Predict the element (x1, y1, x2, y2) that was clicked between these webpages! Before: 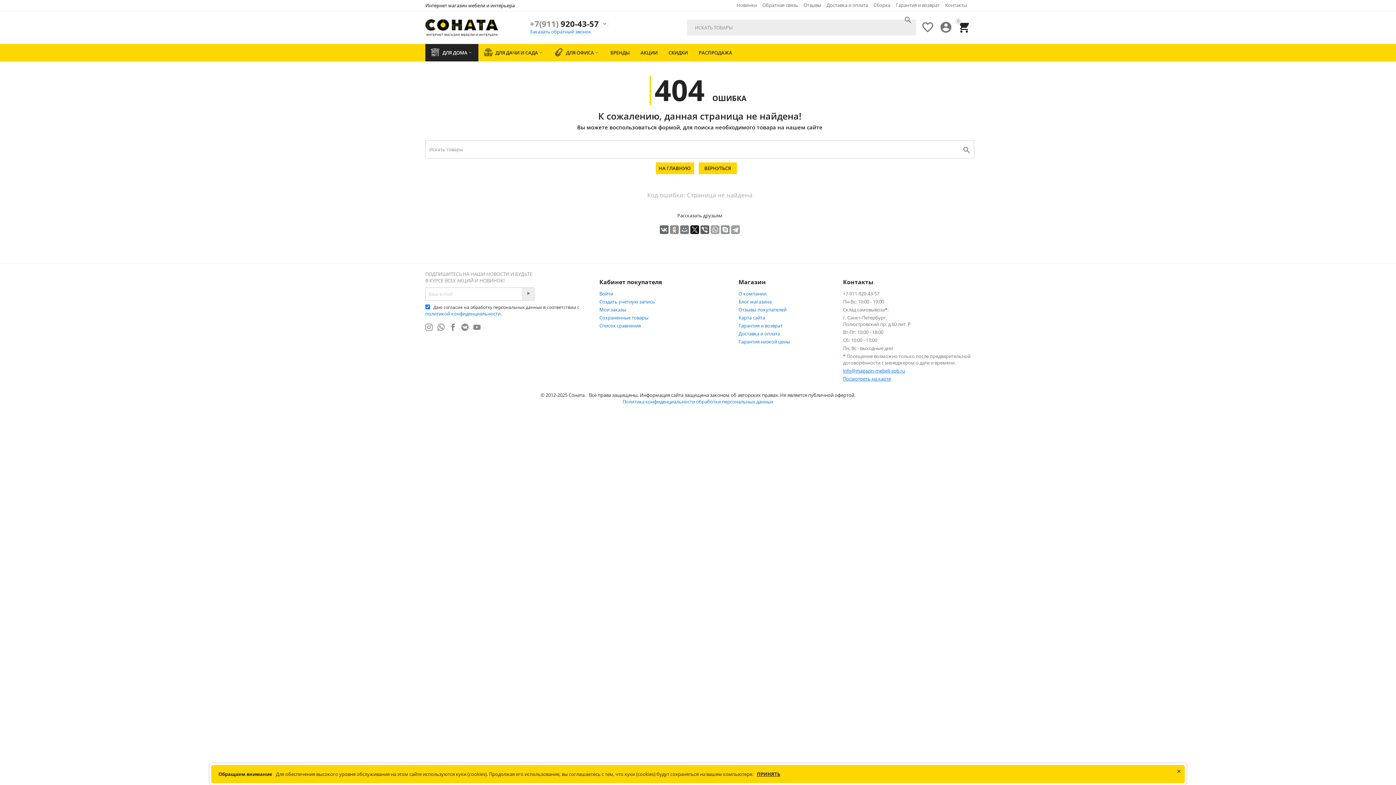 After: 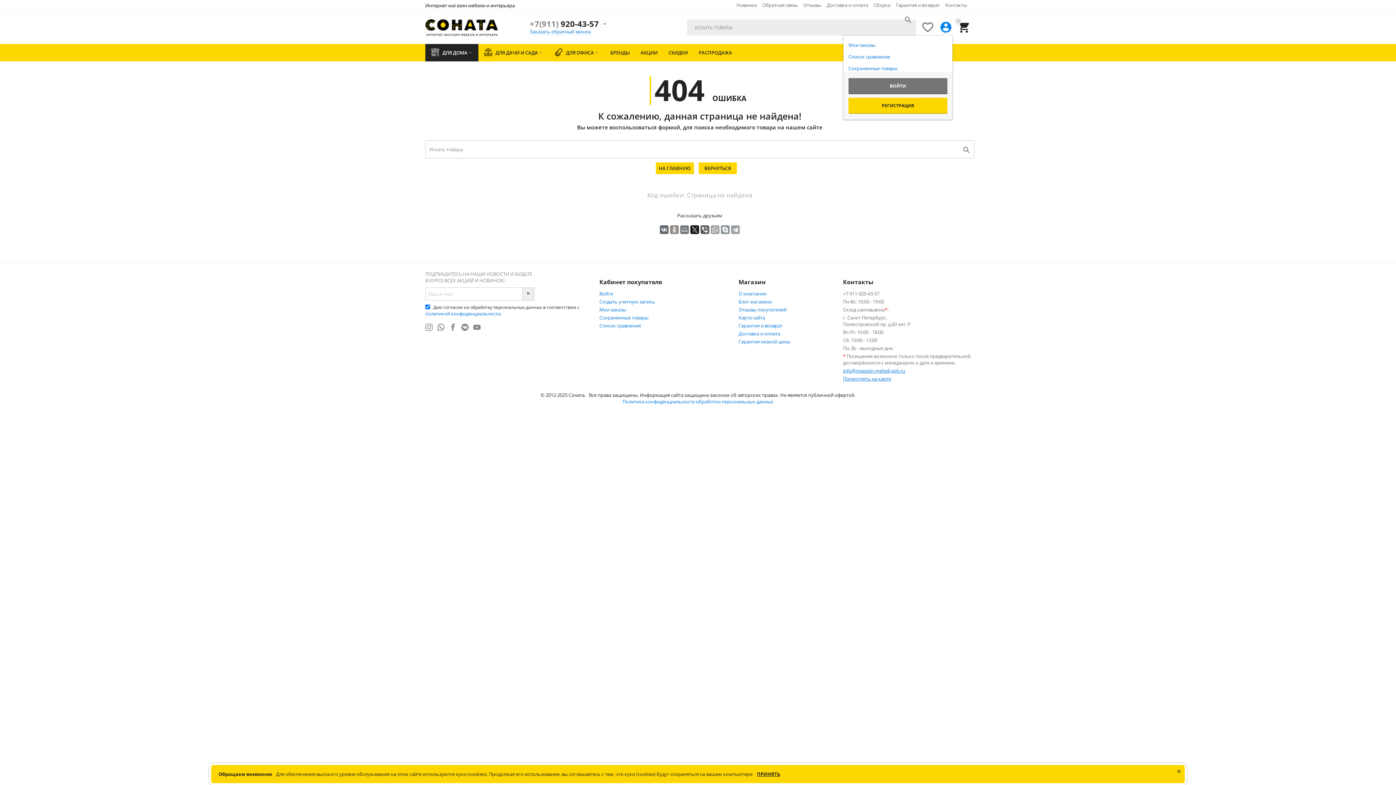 Action: bbox: (939, 28, 952, 35) label: 